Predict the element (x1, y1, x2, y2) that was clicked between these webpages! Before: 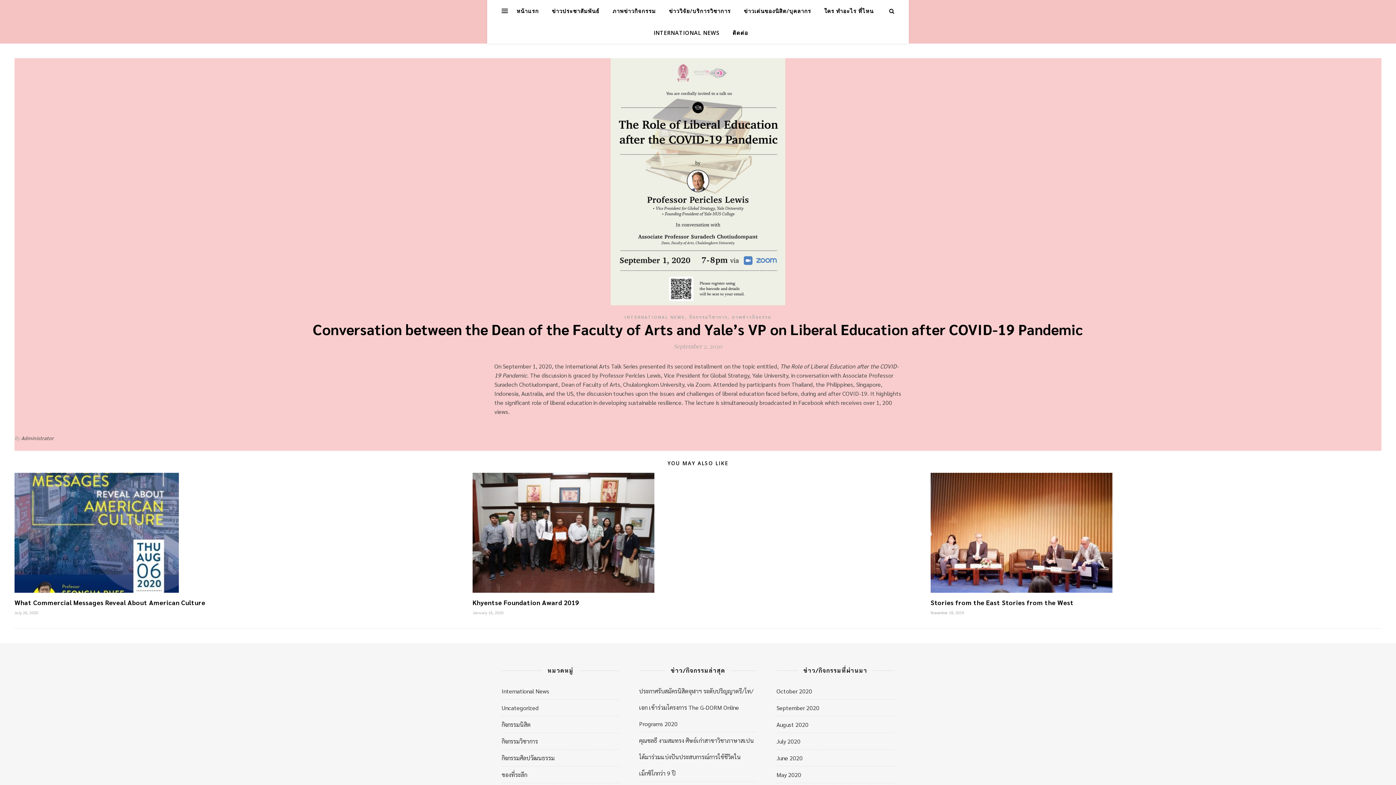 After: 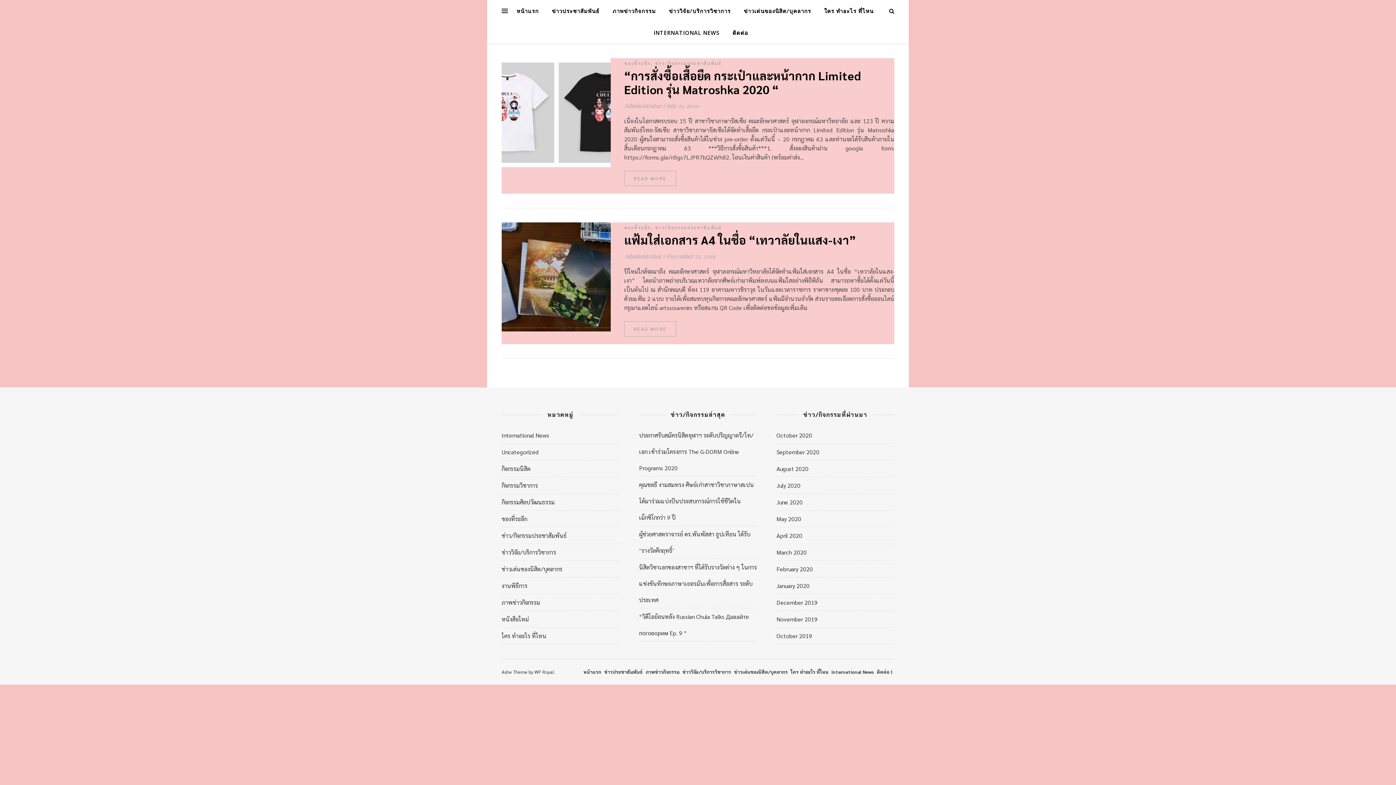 Action: label: ของที่ระลึก bbox: (501, 766, 527, 783)